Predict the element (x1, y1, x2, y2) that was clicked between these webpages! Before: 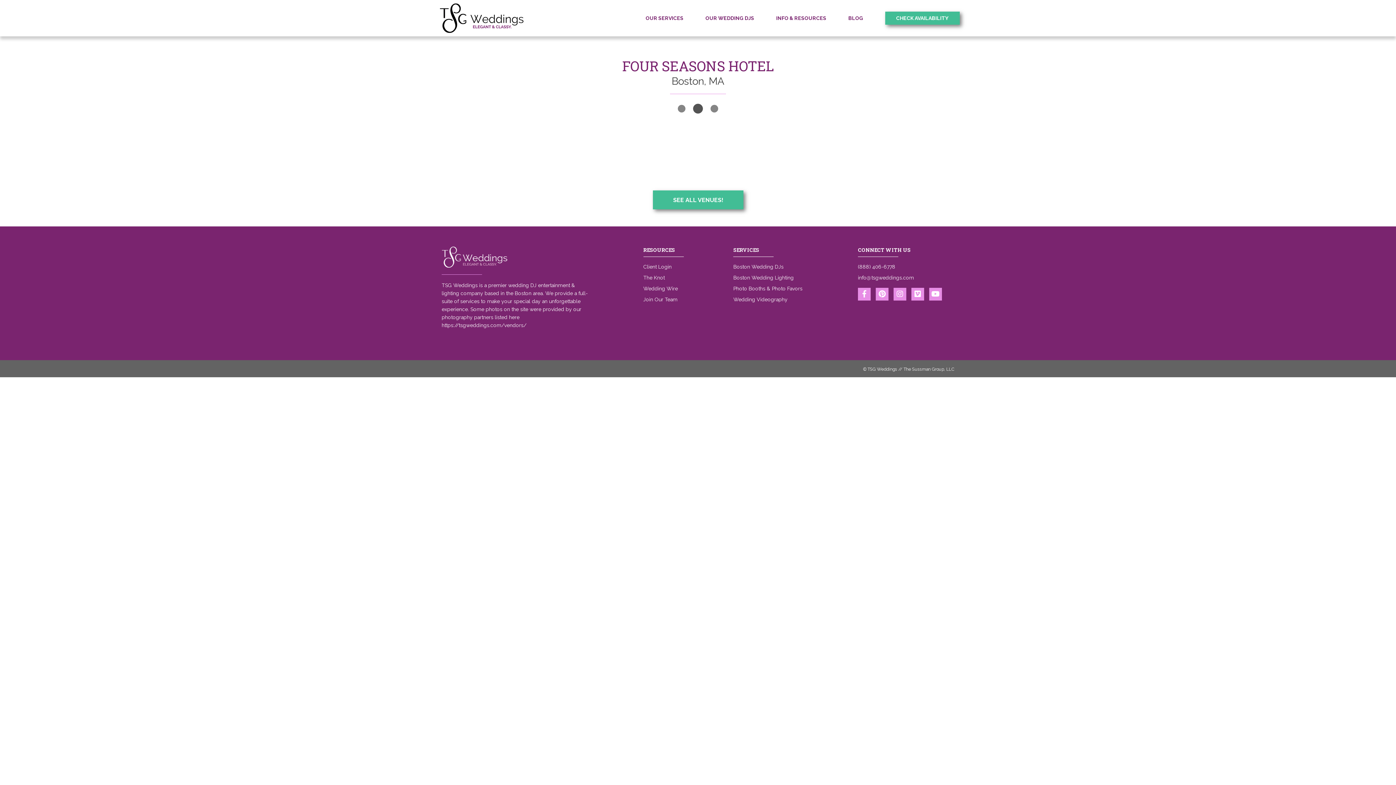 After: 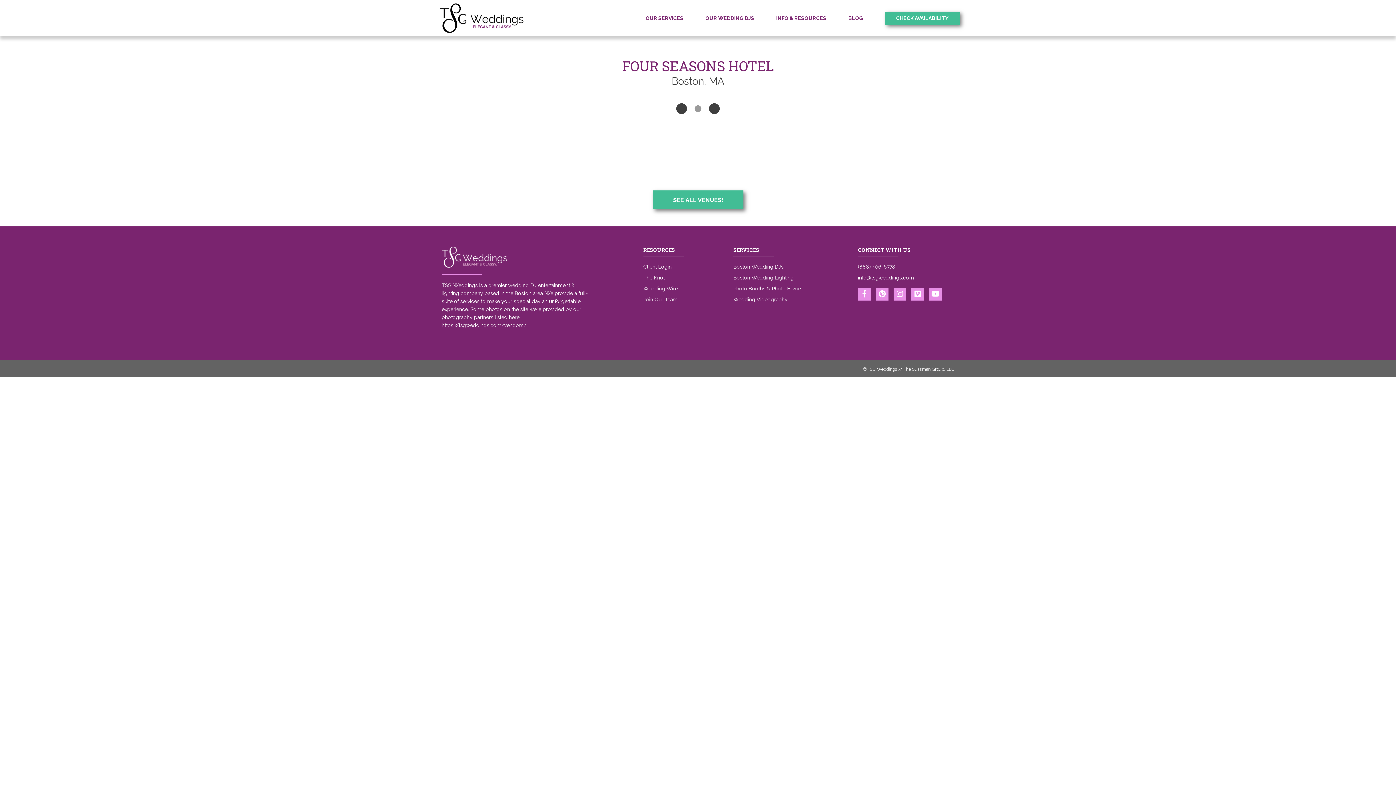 Action: label: OUR WEDDING DJS bbox: (705, 15, 754, 20)